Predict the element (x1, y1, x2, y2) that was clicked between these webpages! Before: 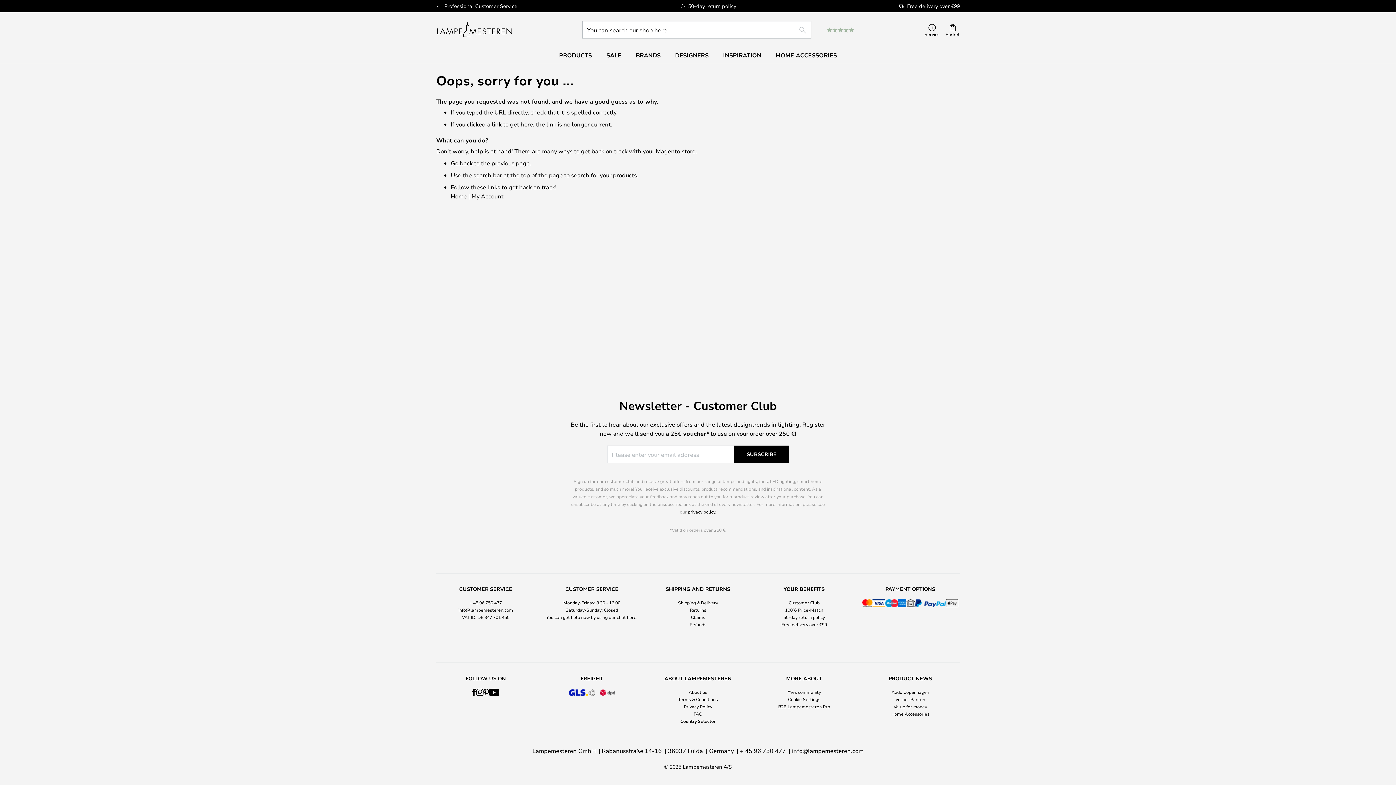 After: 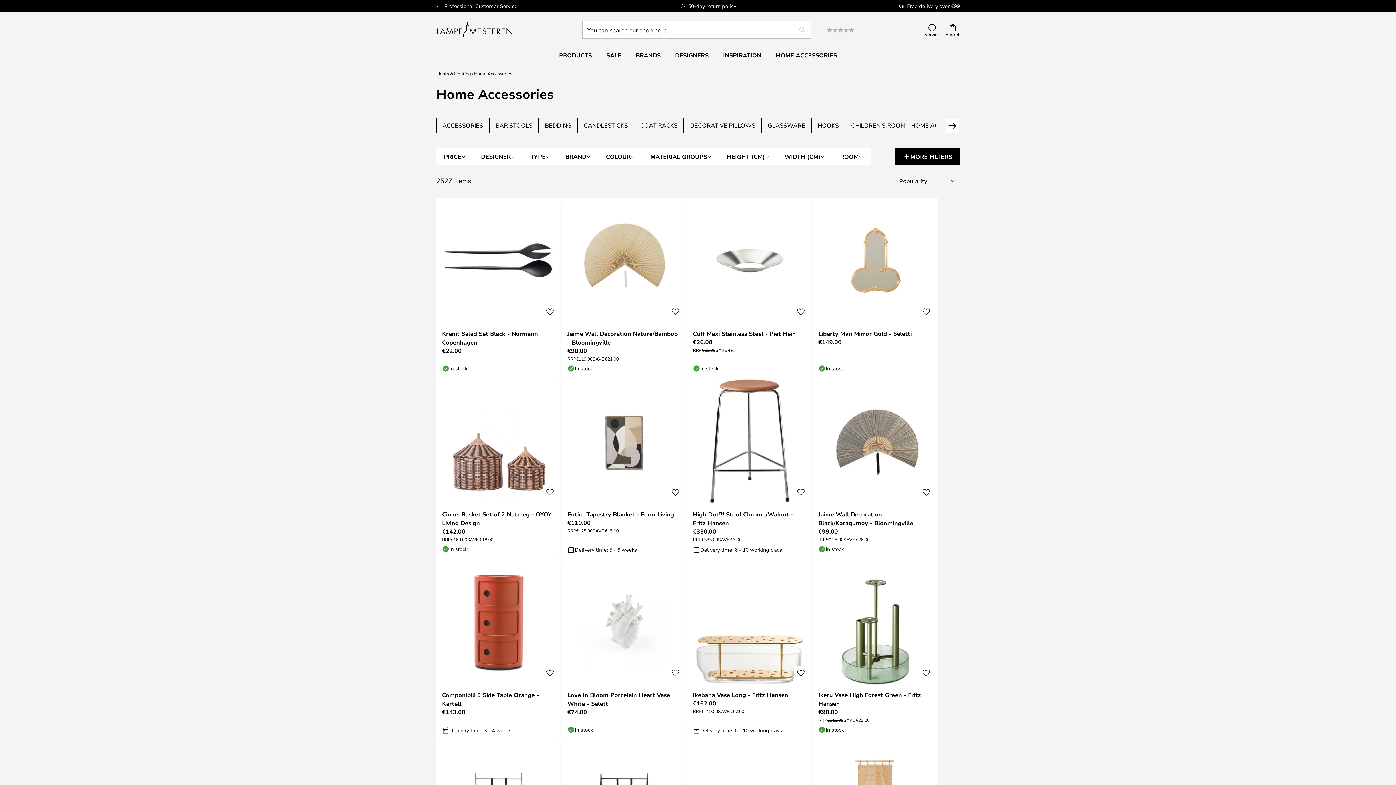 Action: label: Home Accessories bbox: (891, 711, 929, 717)